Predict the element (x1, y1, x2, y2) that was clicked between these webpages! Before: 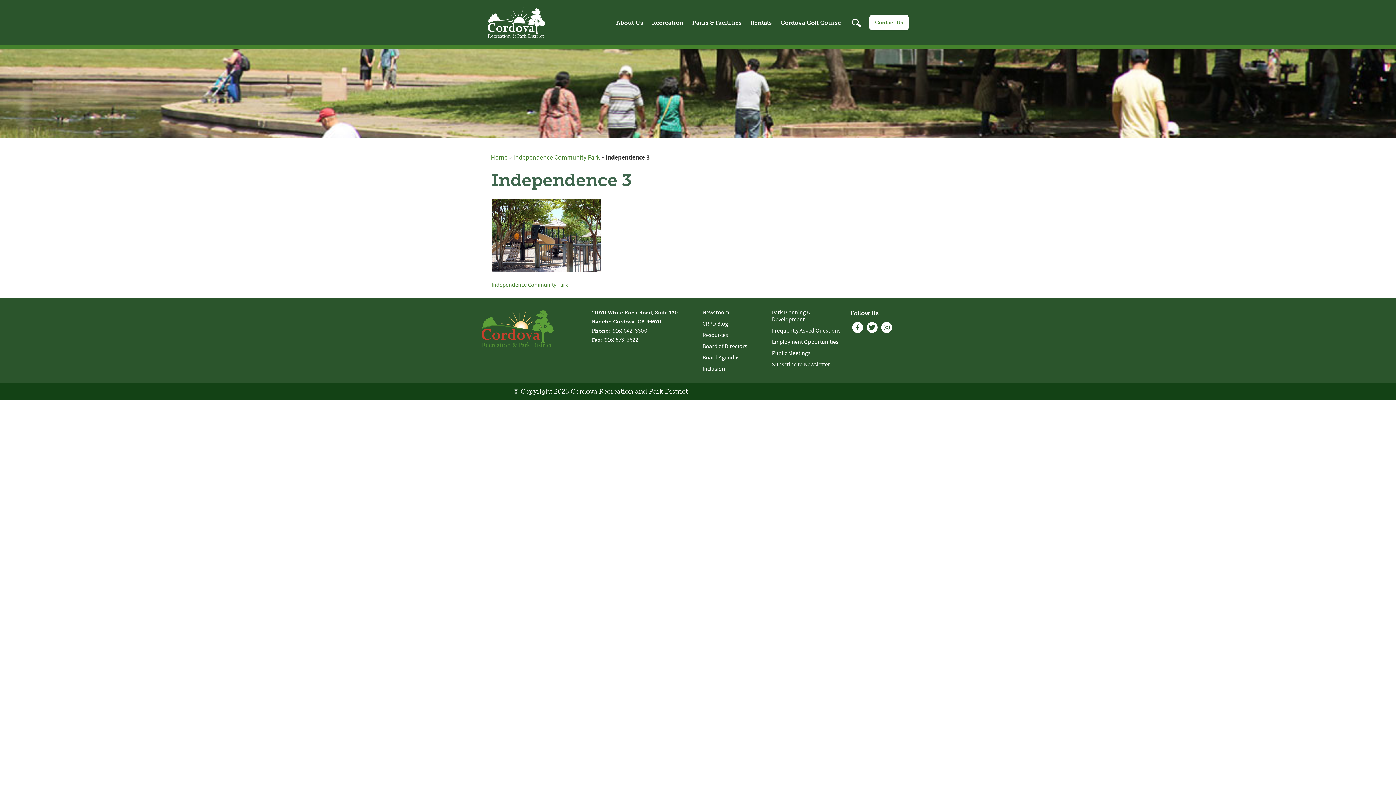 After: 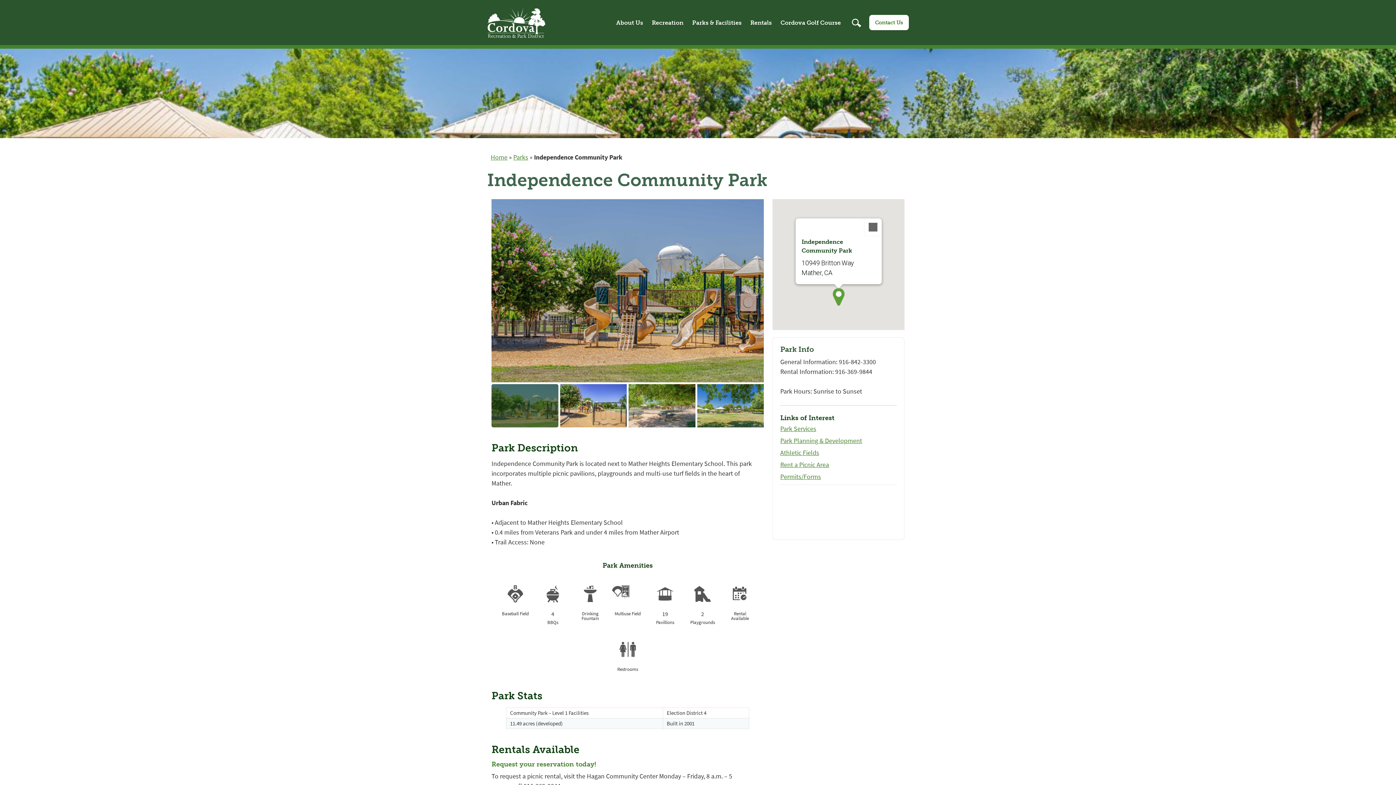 Action: bbox: (513, 153, 600, 161) label: Independence Community Park